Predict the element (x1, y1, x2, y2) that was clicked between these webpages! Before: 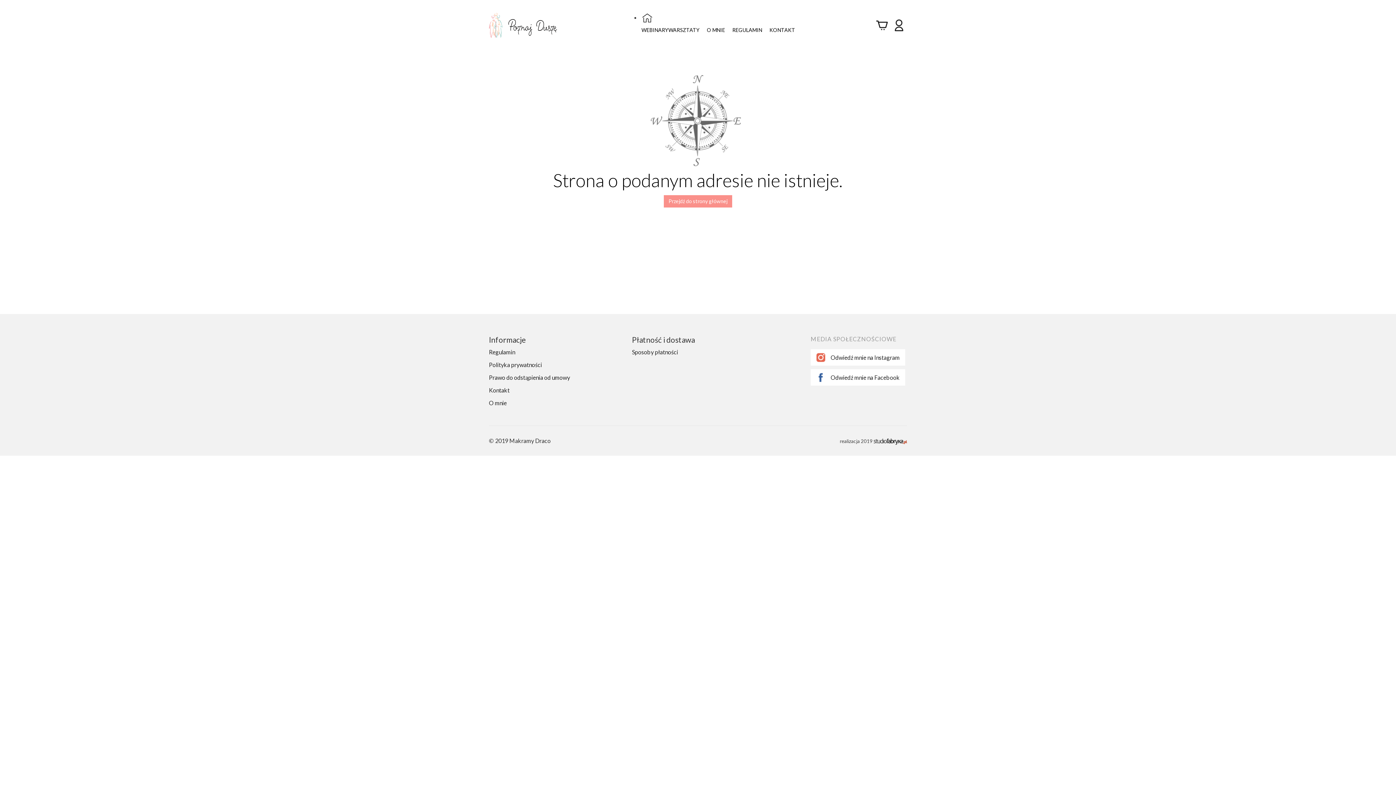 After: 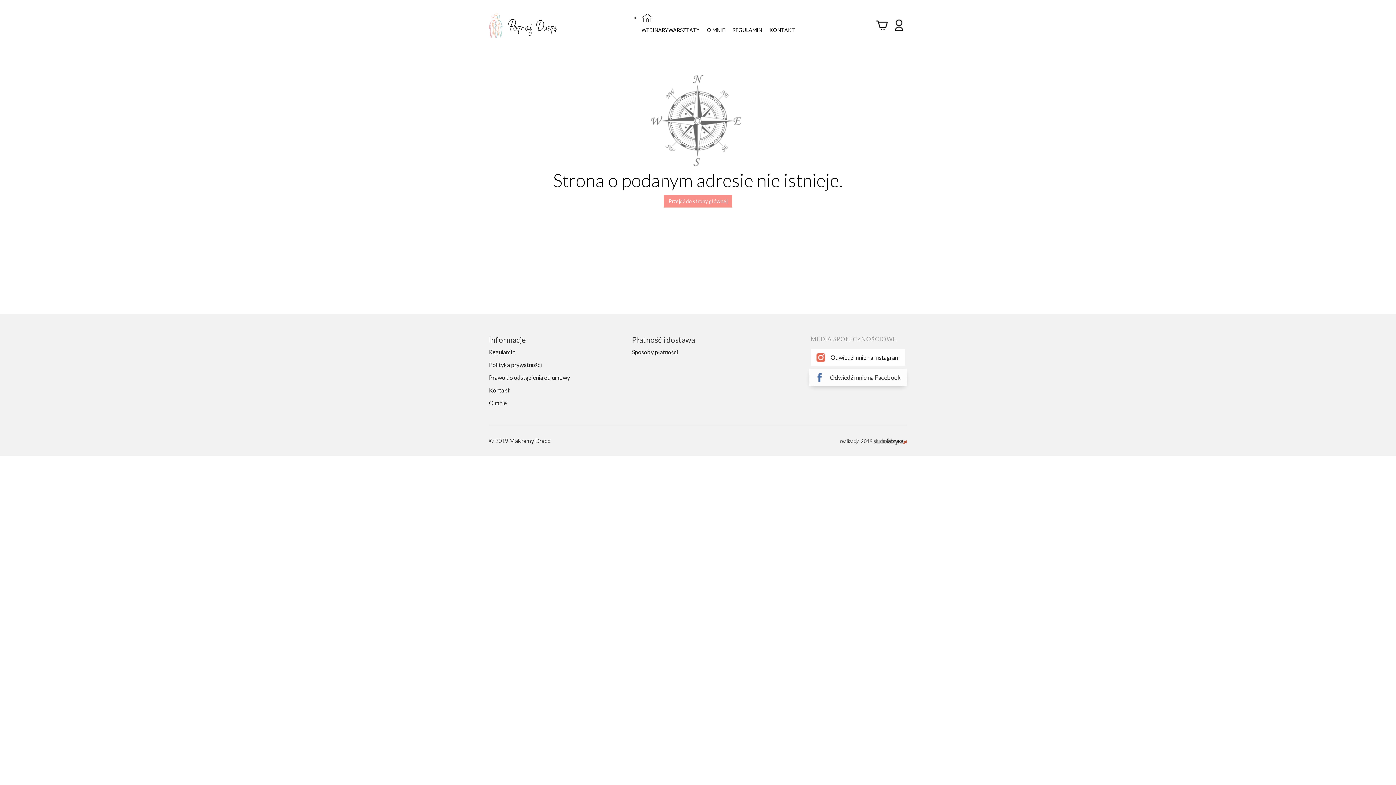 Action: label: Odwiedź mnie na Facebook bbox: (810, 369, 905, 385)